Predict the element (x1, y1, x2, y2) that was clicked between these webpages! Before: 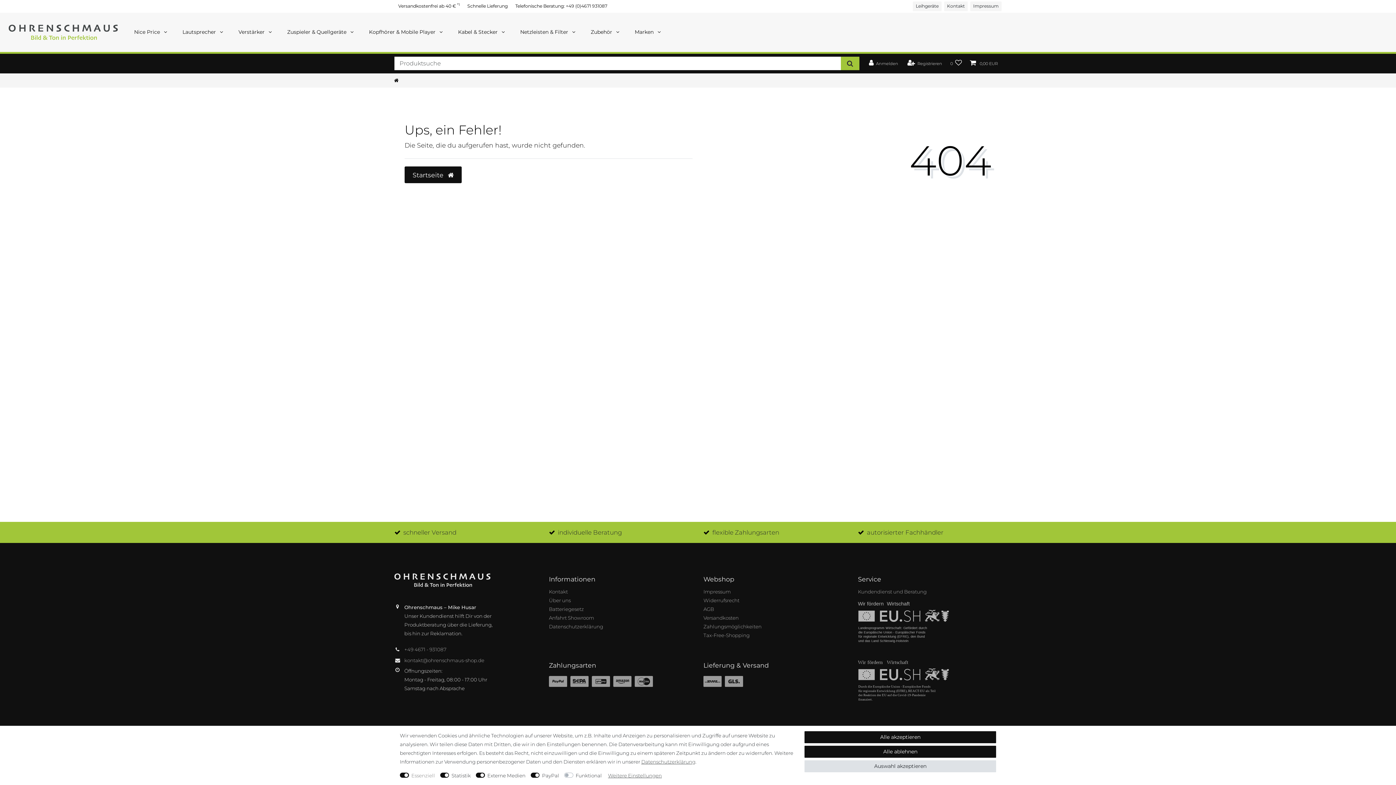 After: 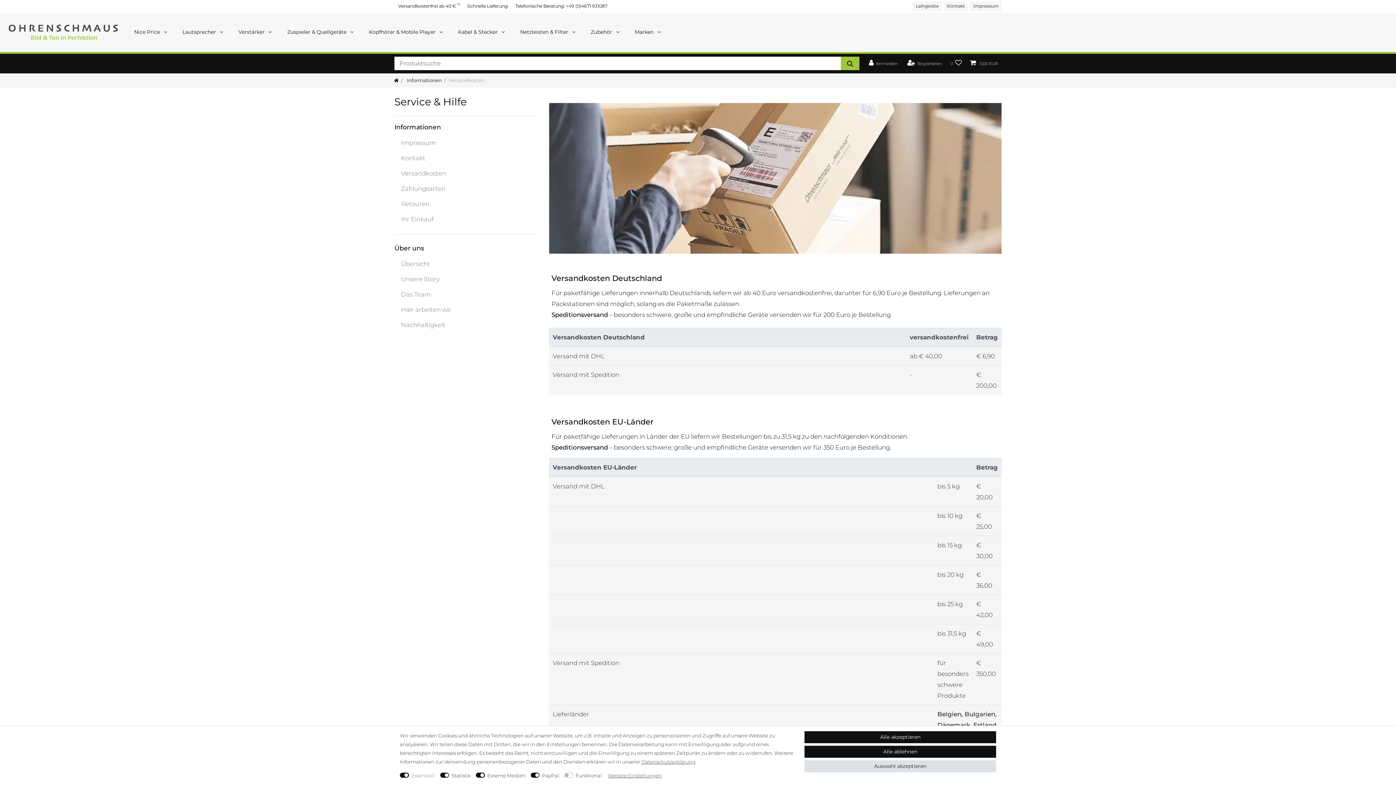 Action: bbox: (703, 613, 738, 622) label: Versandkosten